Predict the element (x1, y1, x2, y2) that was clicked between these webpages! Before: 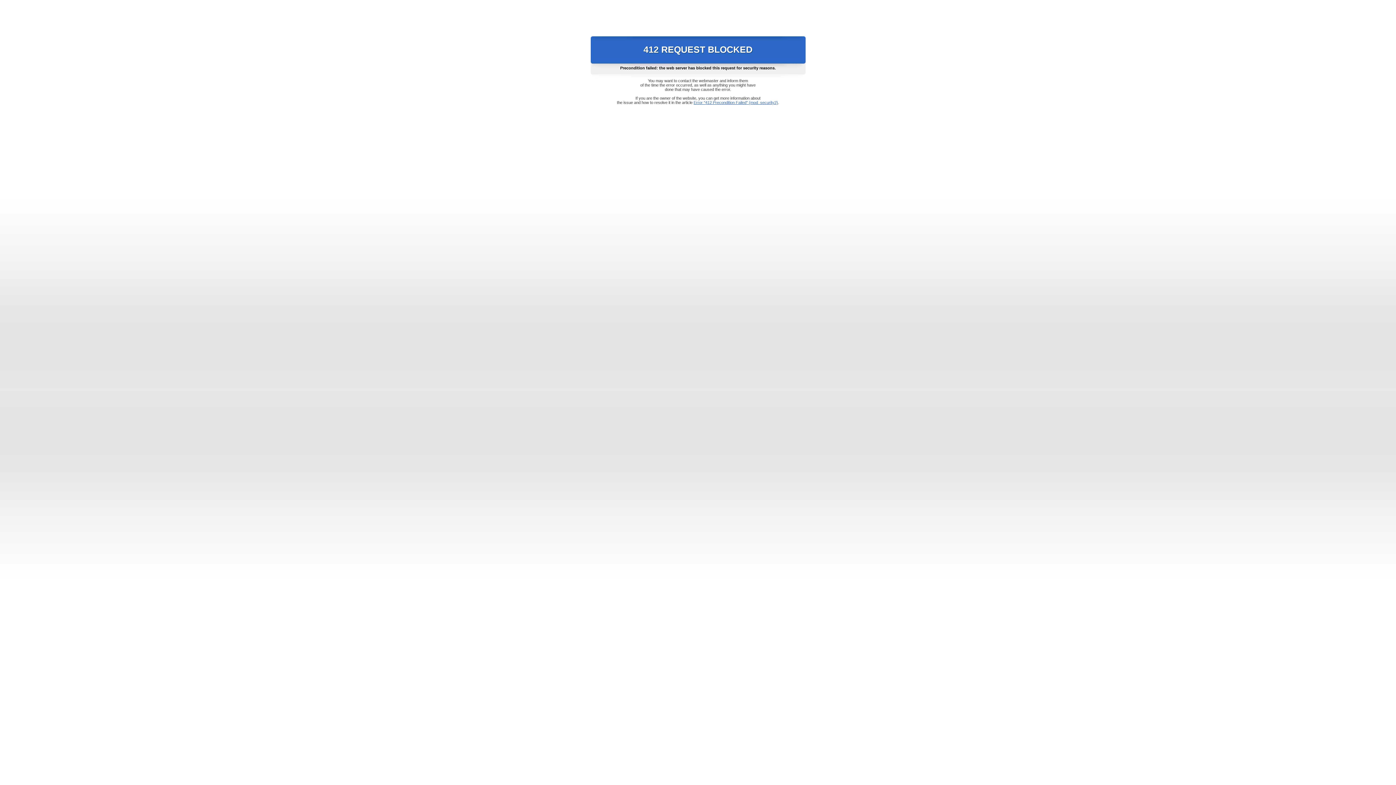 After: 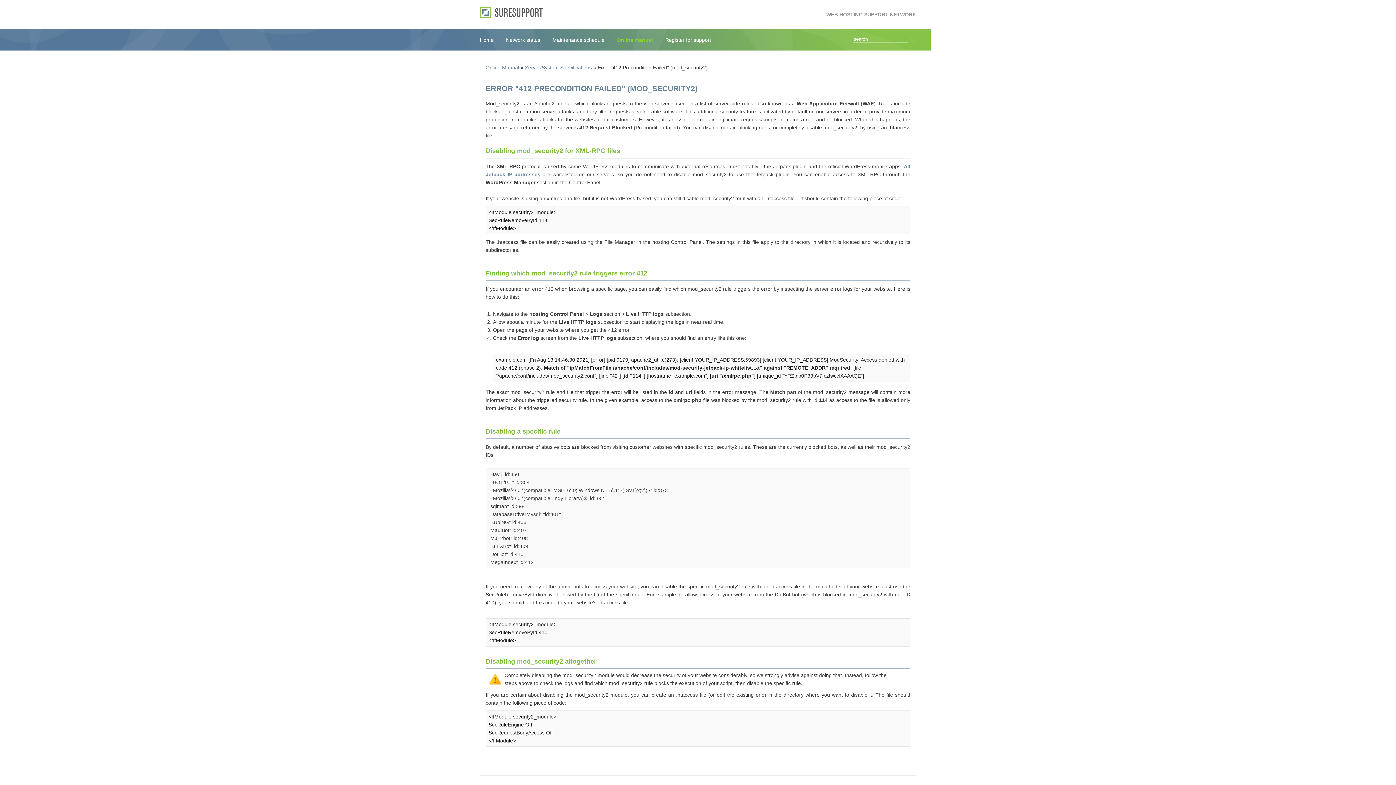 Action: label: Error "412 Precondition Failed" (mod_security2) bbox: (693, 100, 778, 104)